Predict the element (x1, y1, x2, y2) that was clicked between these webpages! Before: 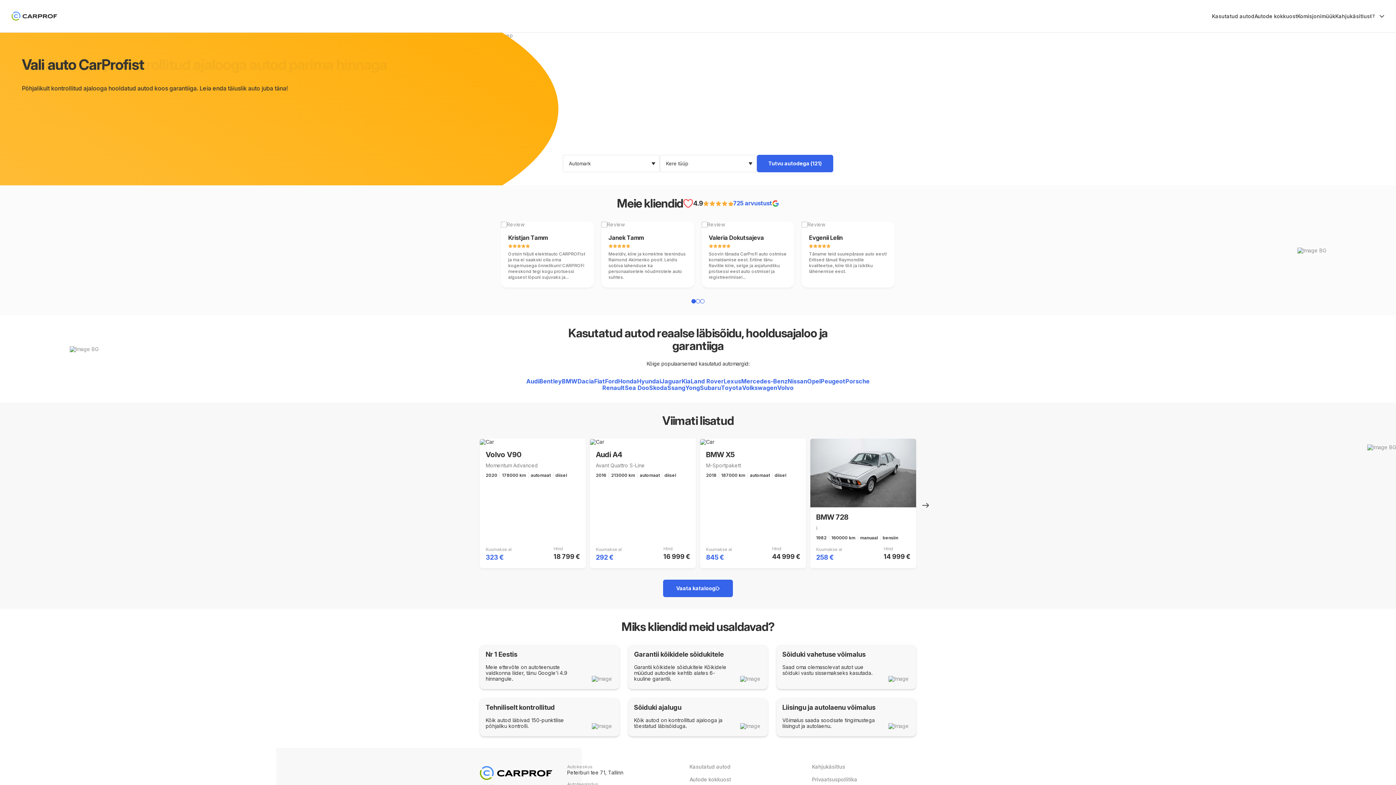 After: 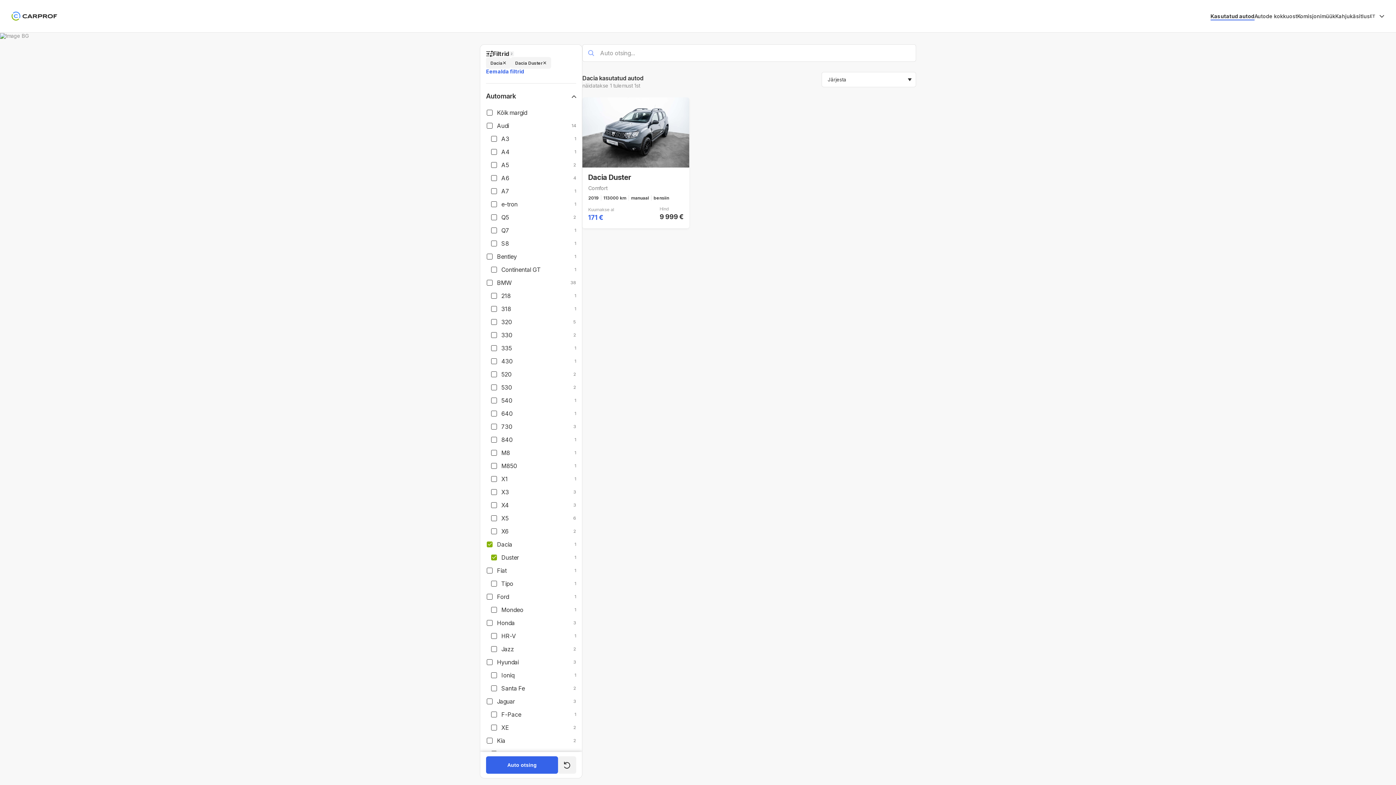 Action: bbox: (577, 378, 594, 384) label: Dacia